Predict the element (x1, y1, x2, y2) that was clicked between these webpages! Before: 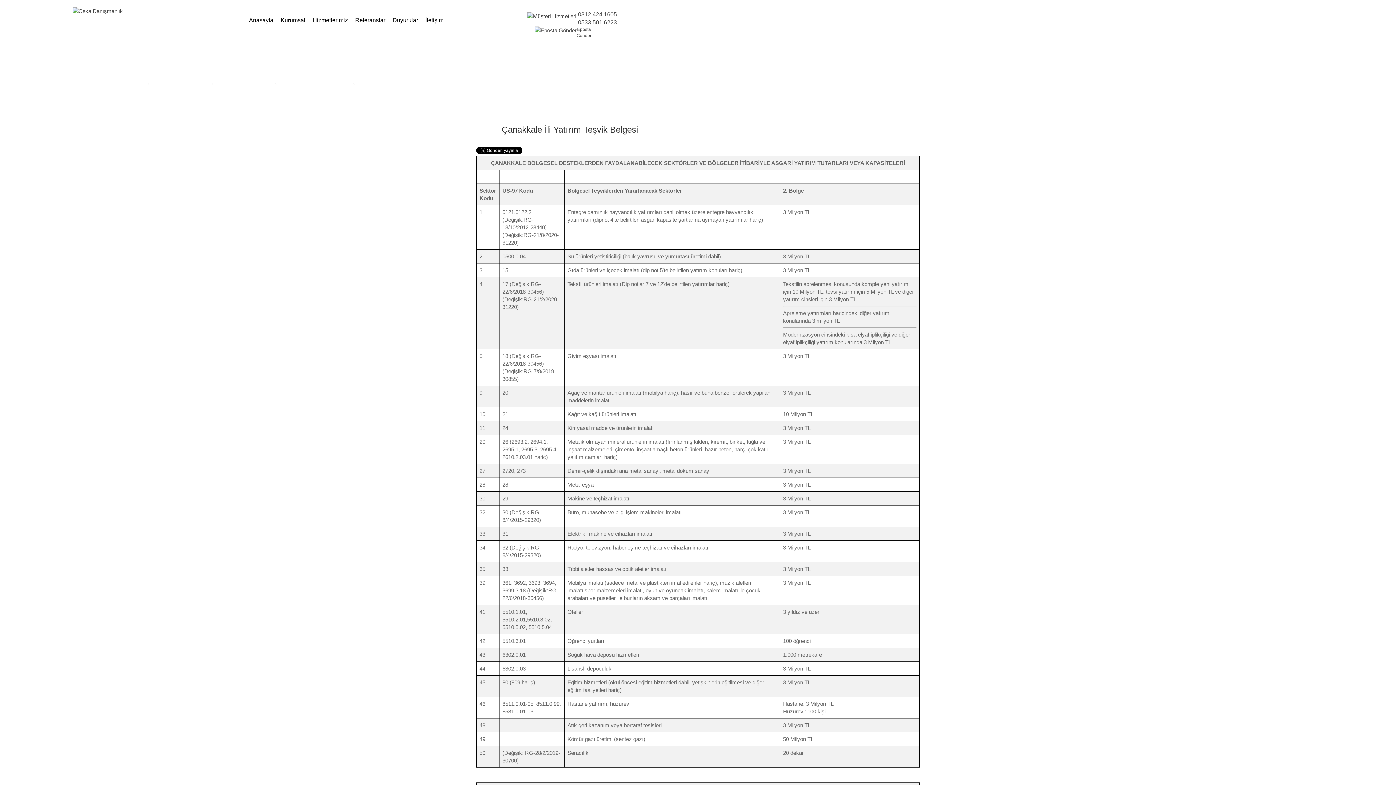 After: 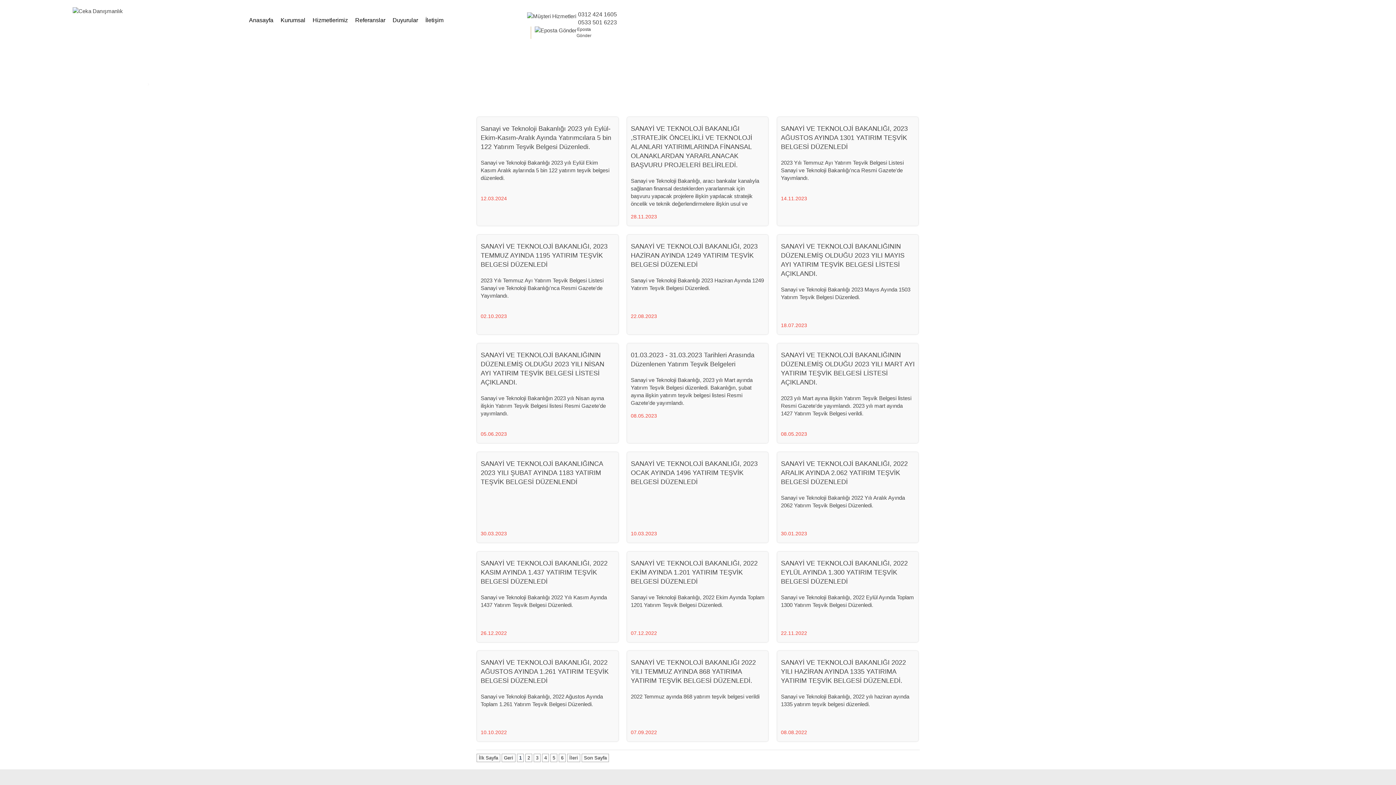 Action: label: Duyurular bbox: (389, 12, 421, 27)